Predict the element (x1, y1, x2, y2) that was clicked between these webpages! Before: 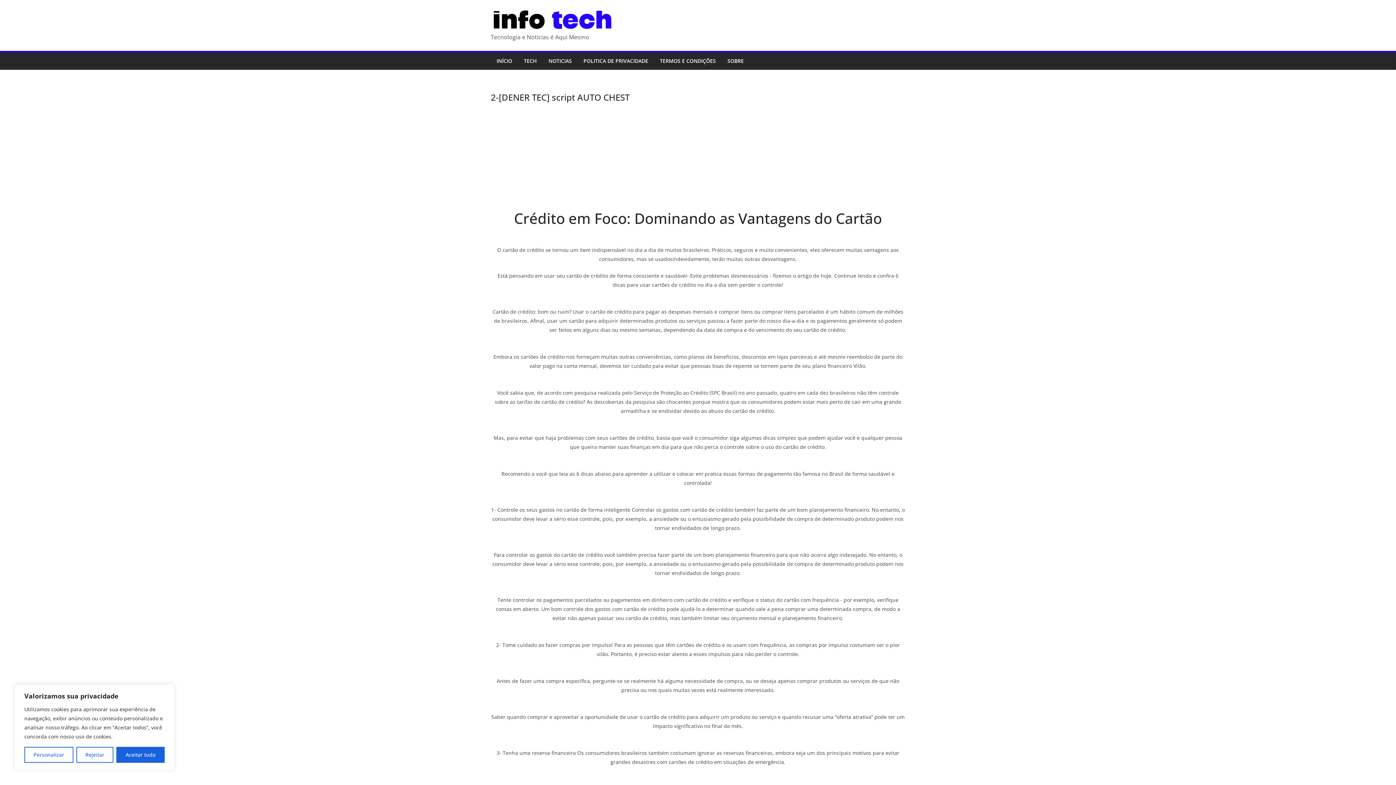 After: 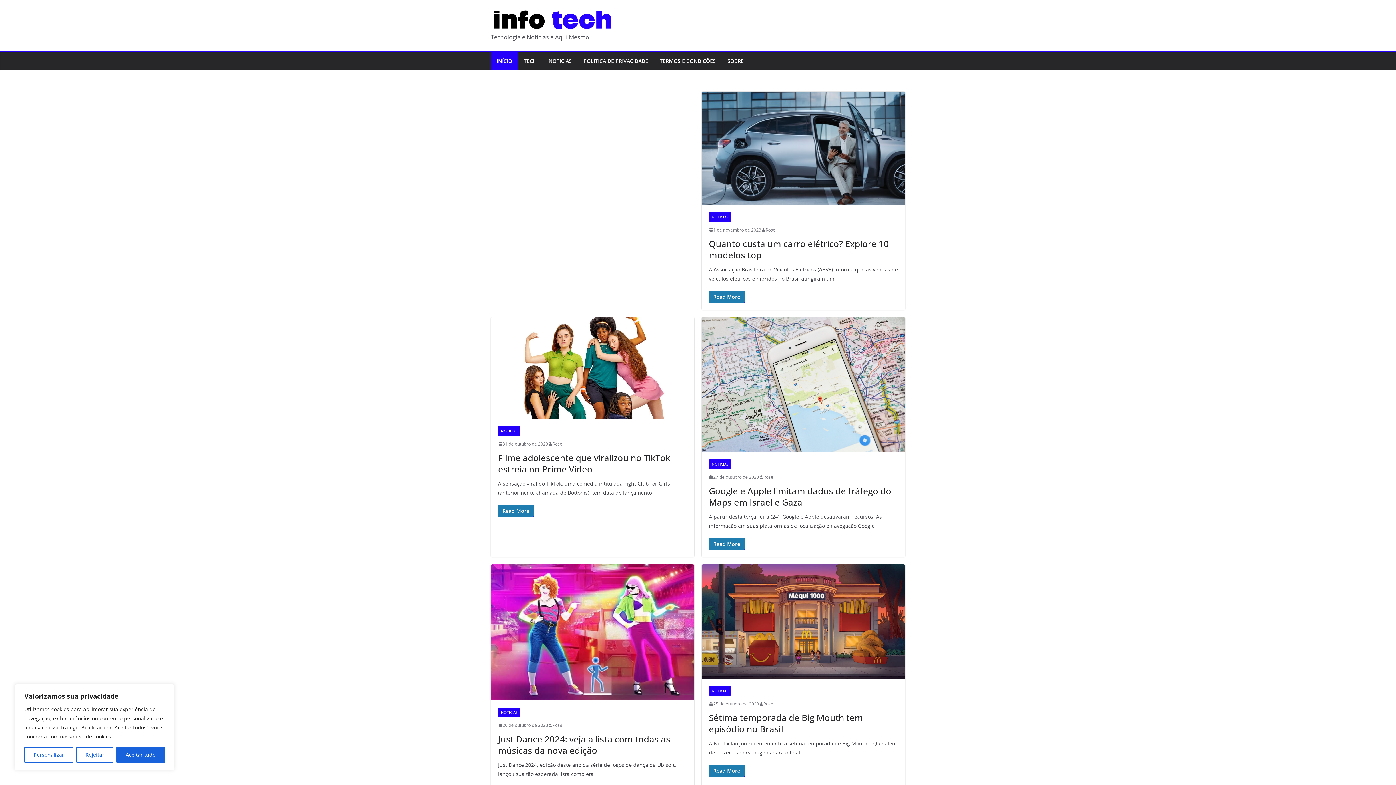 Action: bbox: (490, 8, 615, 30)